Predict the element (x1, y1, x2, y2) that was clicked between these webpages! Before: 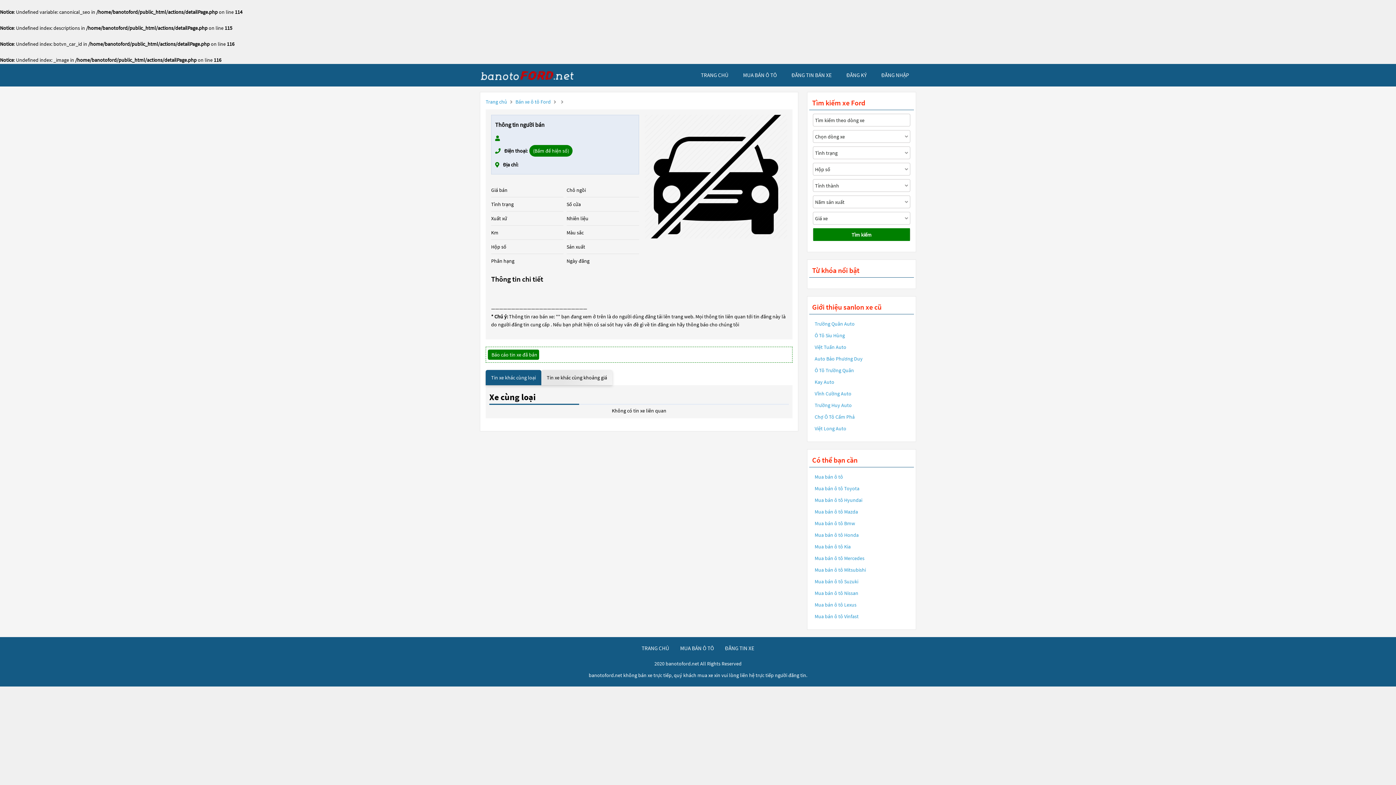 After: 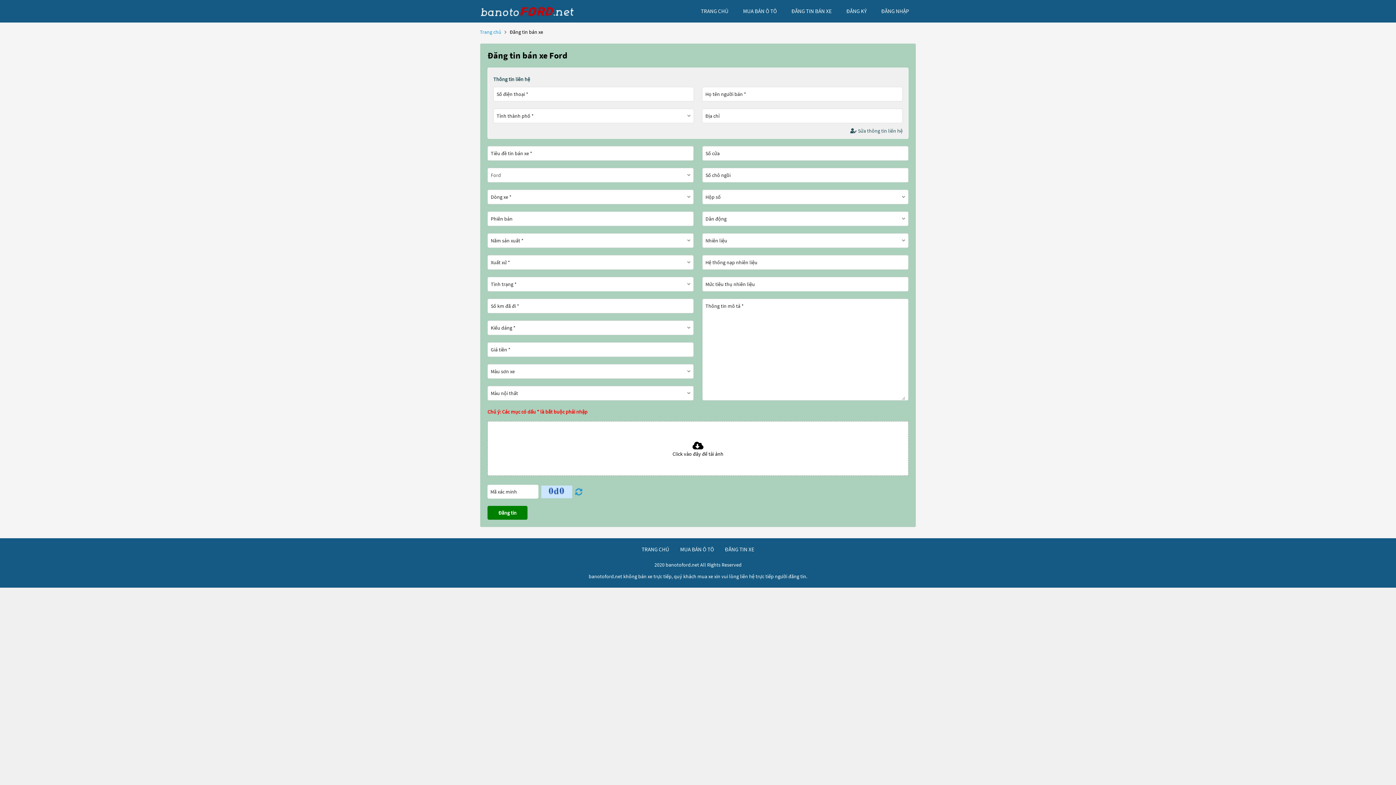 Action: label: ĐĂNG TIN XE bbox: (725, 645, 754, 652)